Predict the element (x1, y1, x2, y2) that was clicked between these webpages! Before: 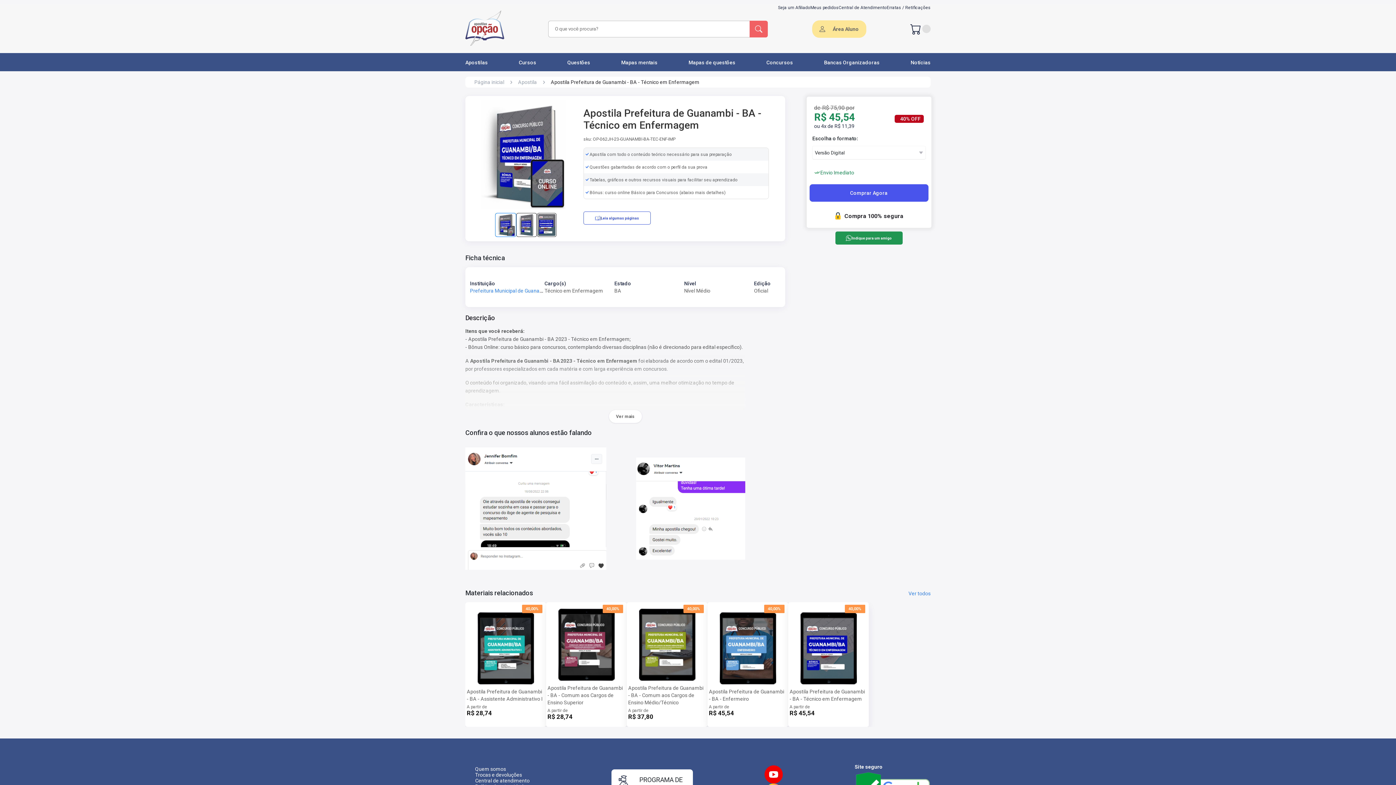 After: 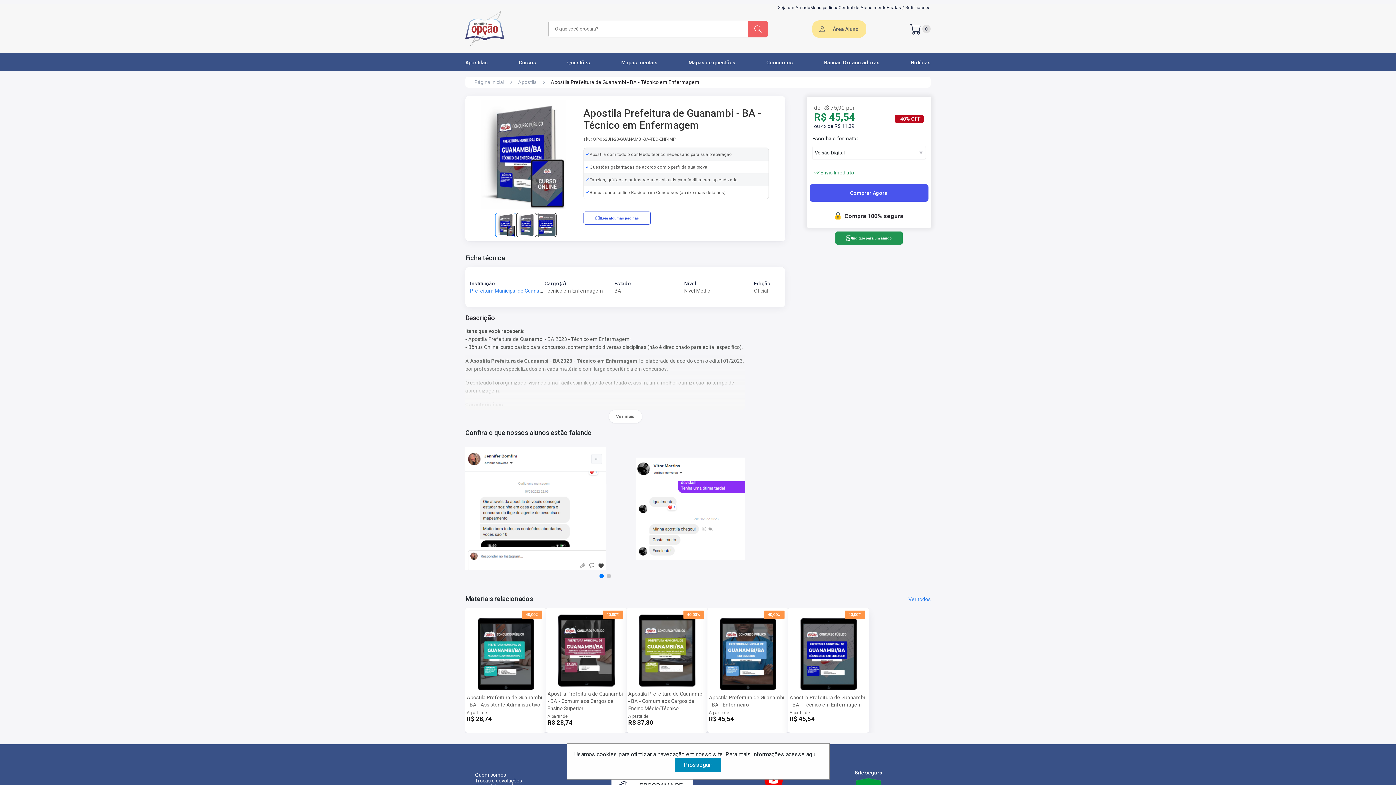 Action: bbox: (764, 765, 783, 783)